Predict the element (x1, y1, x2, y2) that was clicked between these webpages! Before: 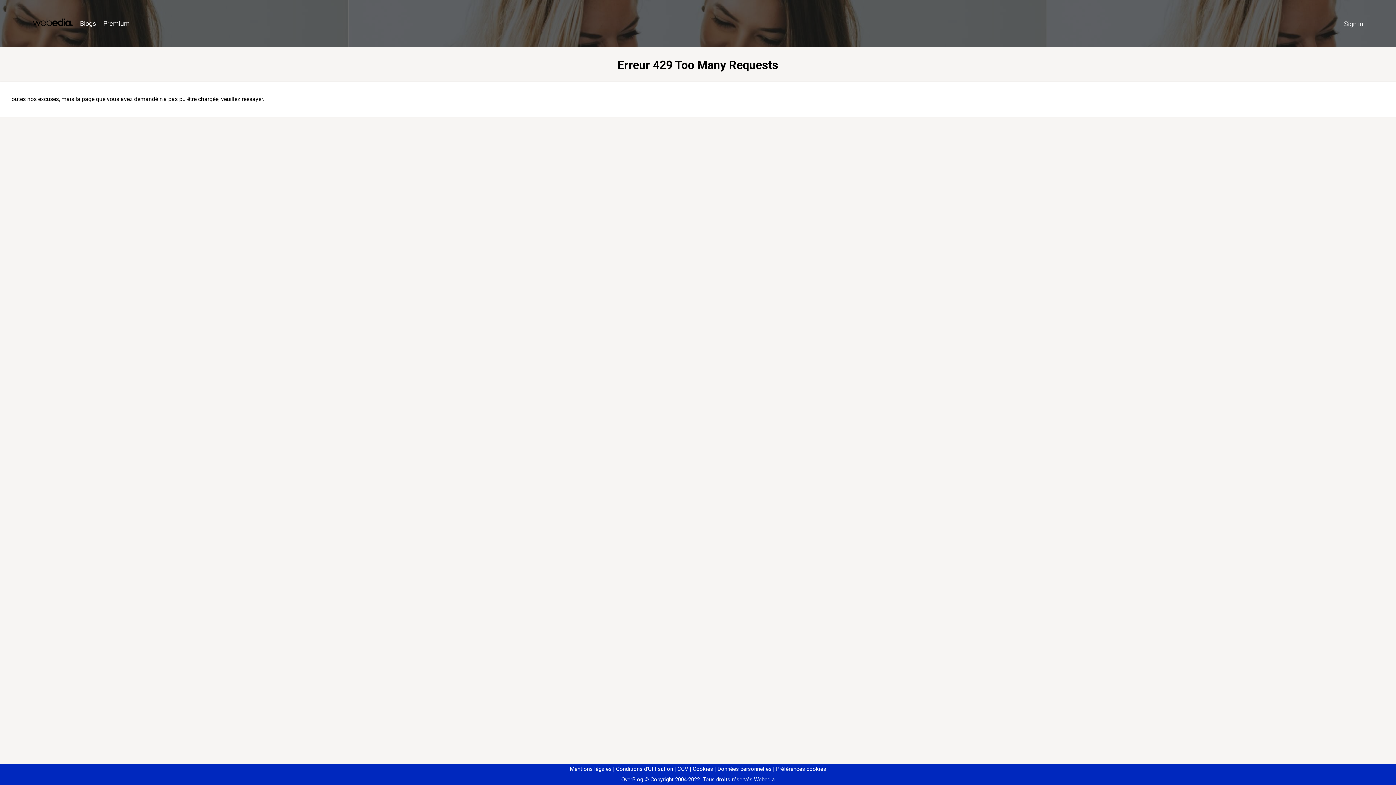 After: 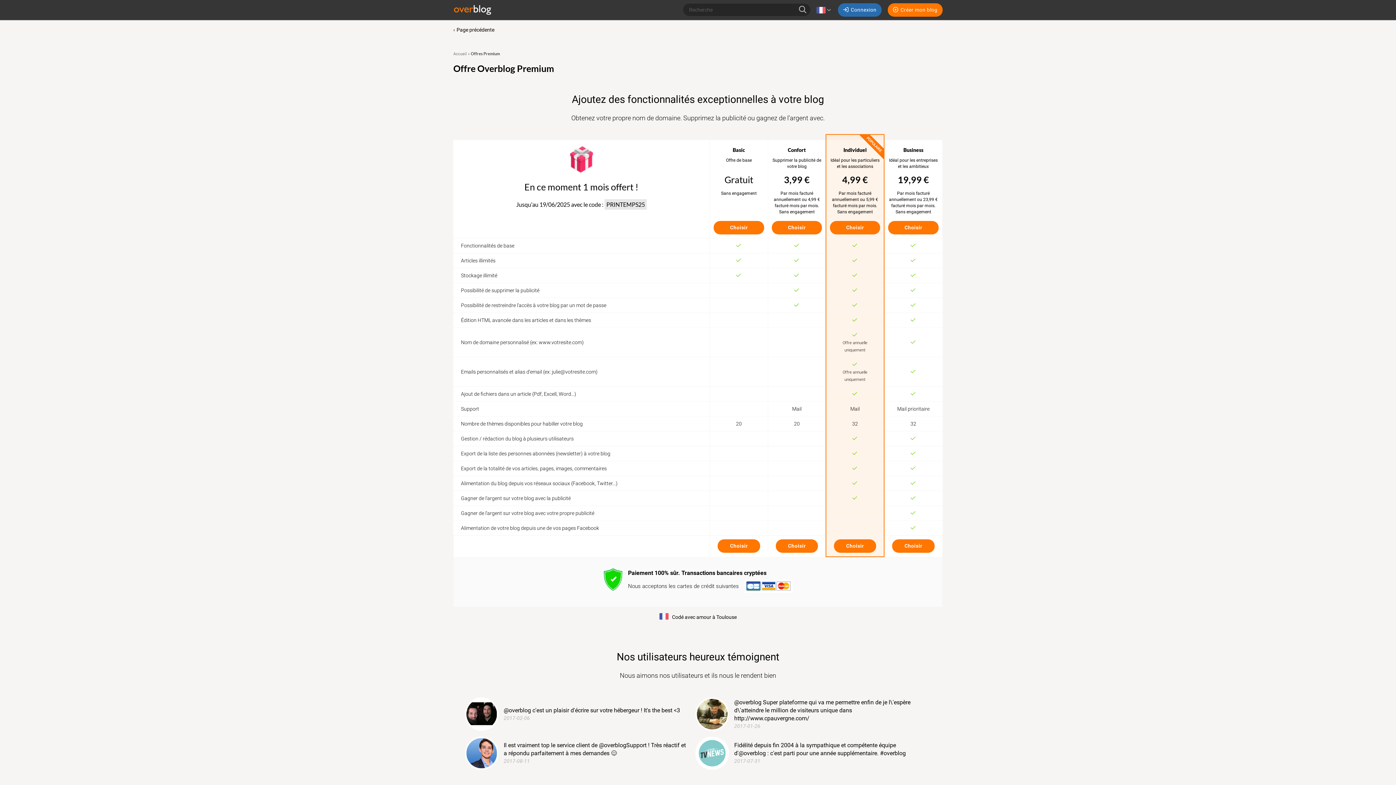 Action: bbox: (99, 16, 133, 31) label: Premium